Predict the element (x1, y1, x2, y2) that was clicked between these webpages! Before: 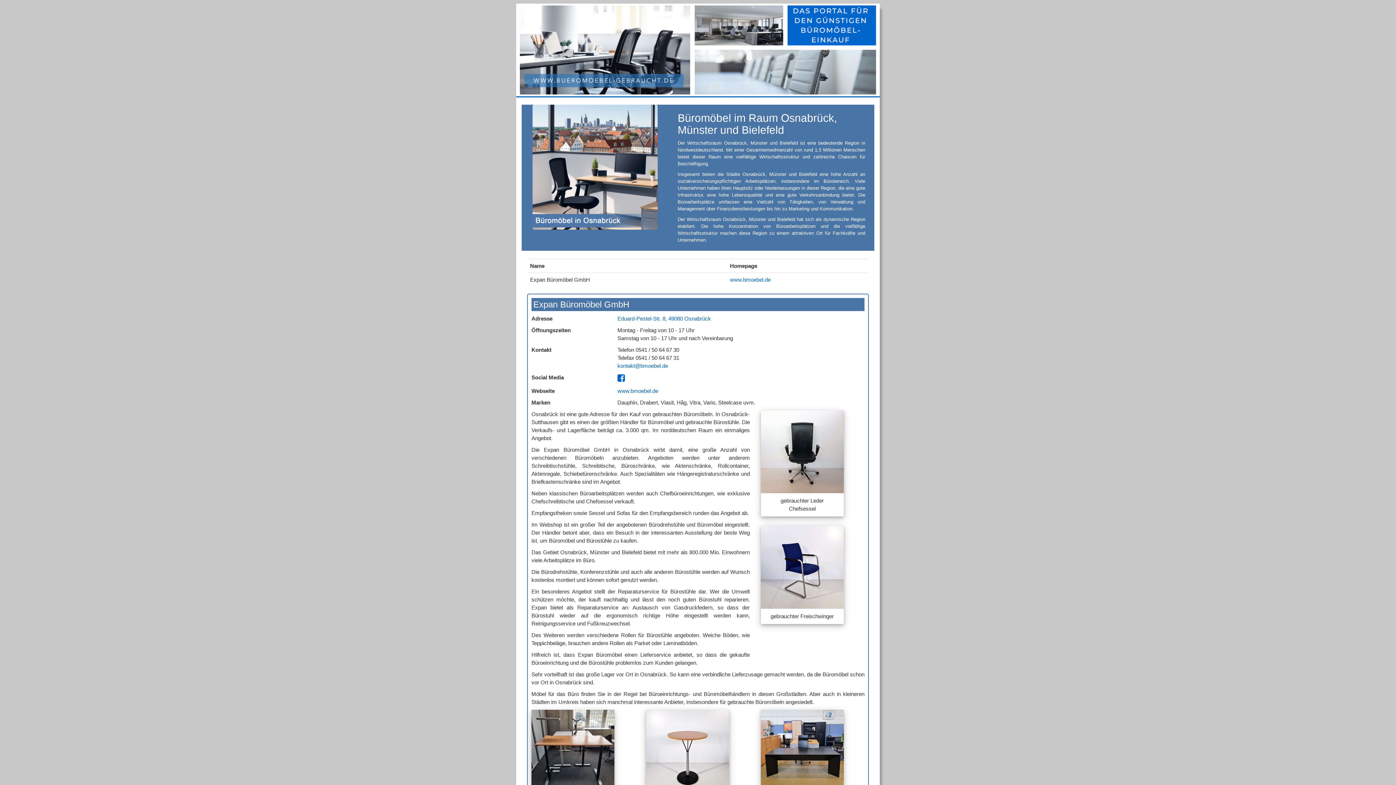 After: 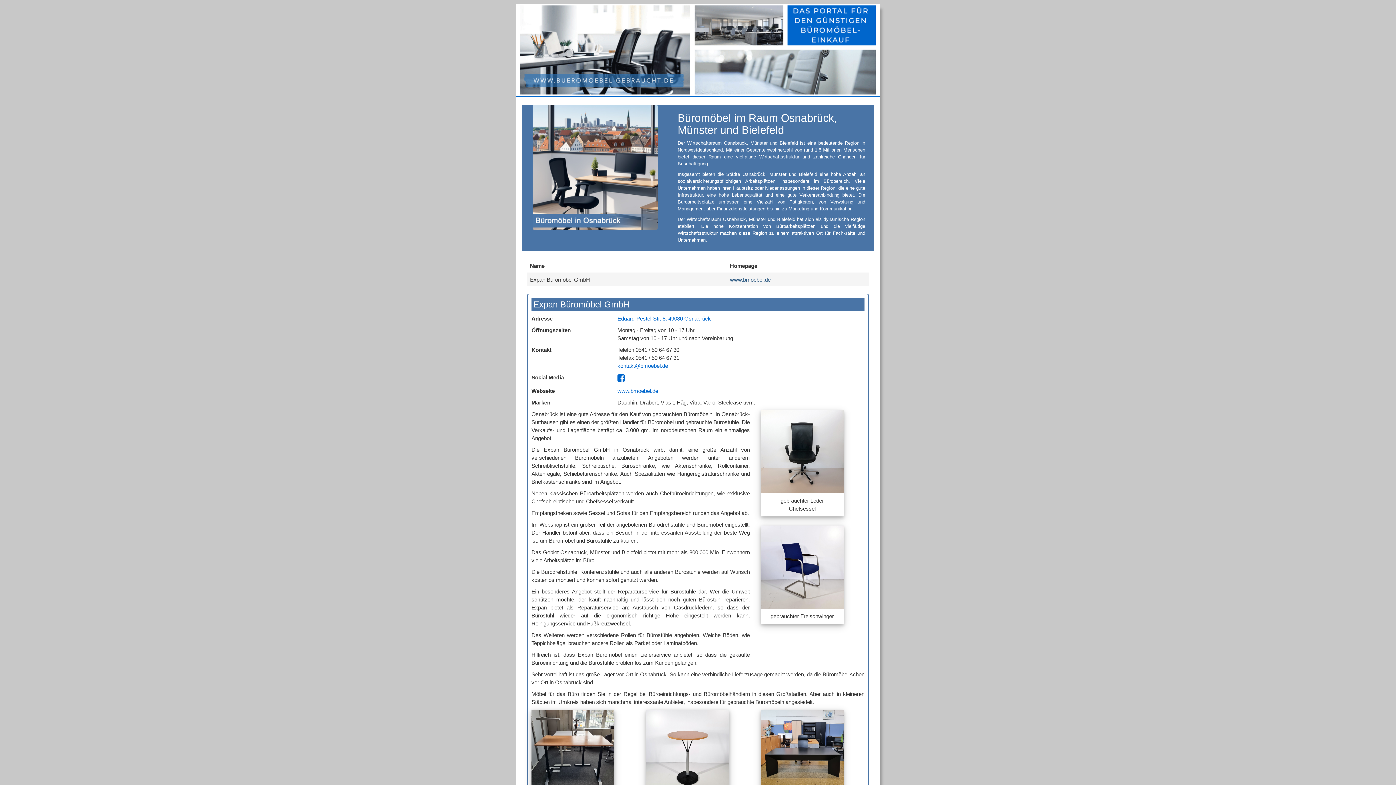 Action: label: www.bmoebel.de bbox: (730, 276, 770, 282)